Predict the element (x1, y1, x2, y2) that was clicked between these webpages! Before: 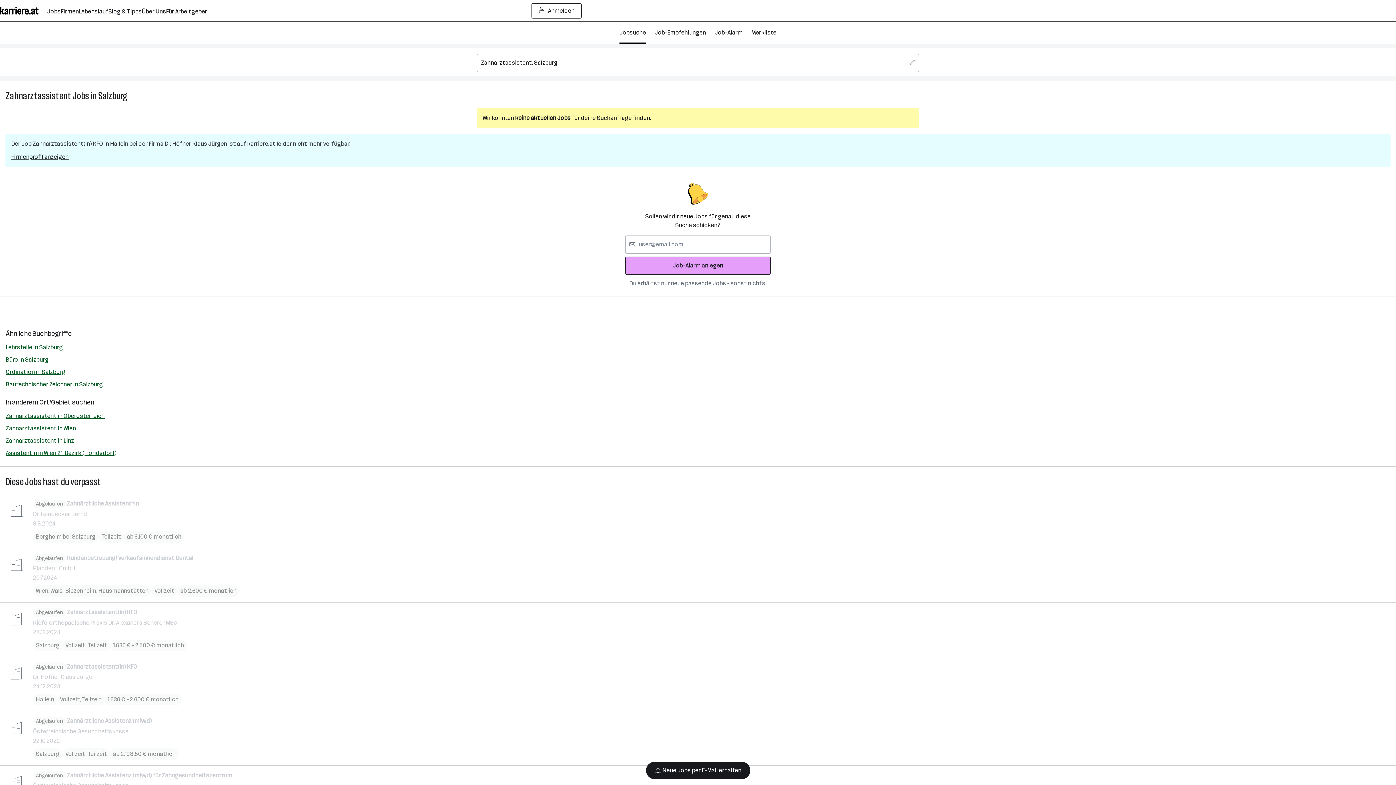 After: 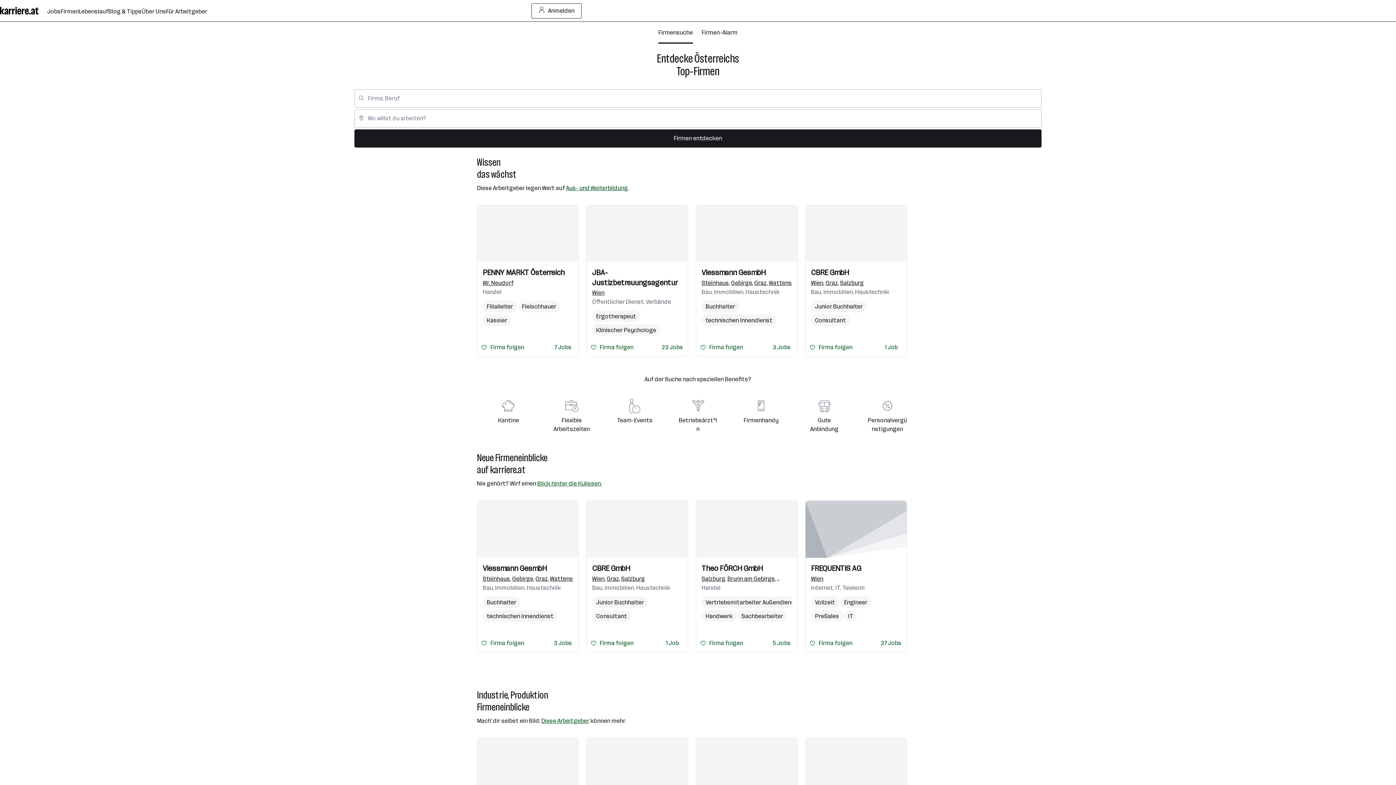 Action: bbox: (60, 0, 78, 21) label: Firmen